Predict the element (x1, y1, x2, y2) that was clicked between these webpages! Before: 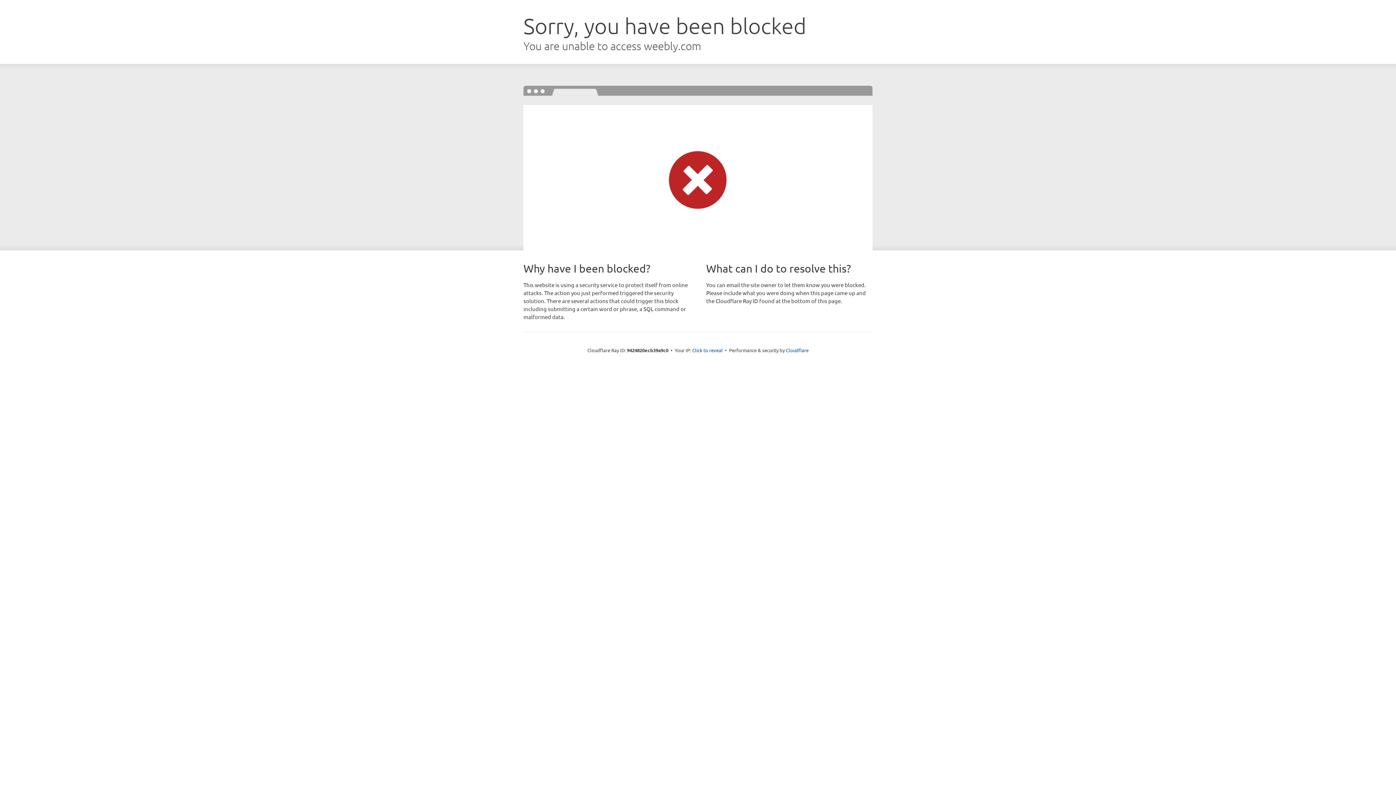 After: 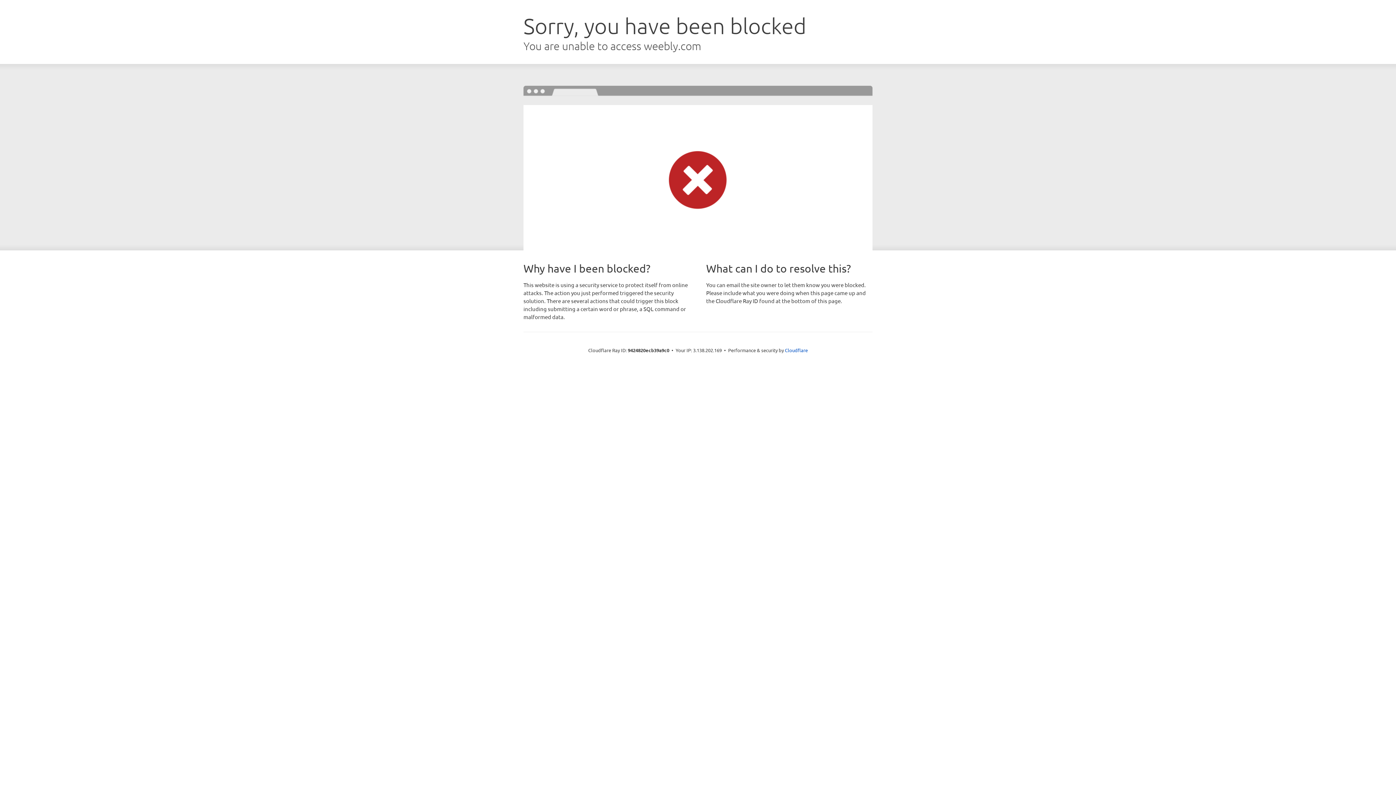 Action: label: Click to reveal bbox: (692, 346, 722, 353)